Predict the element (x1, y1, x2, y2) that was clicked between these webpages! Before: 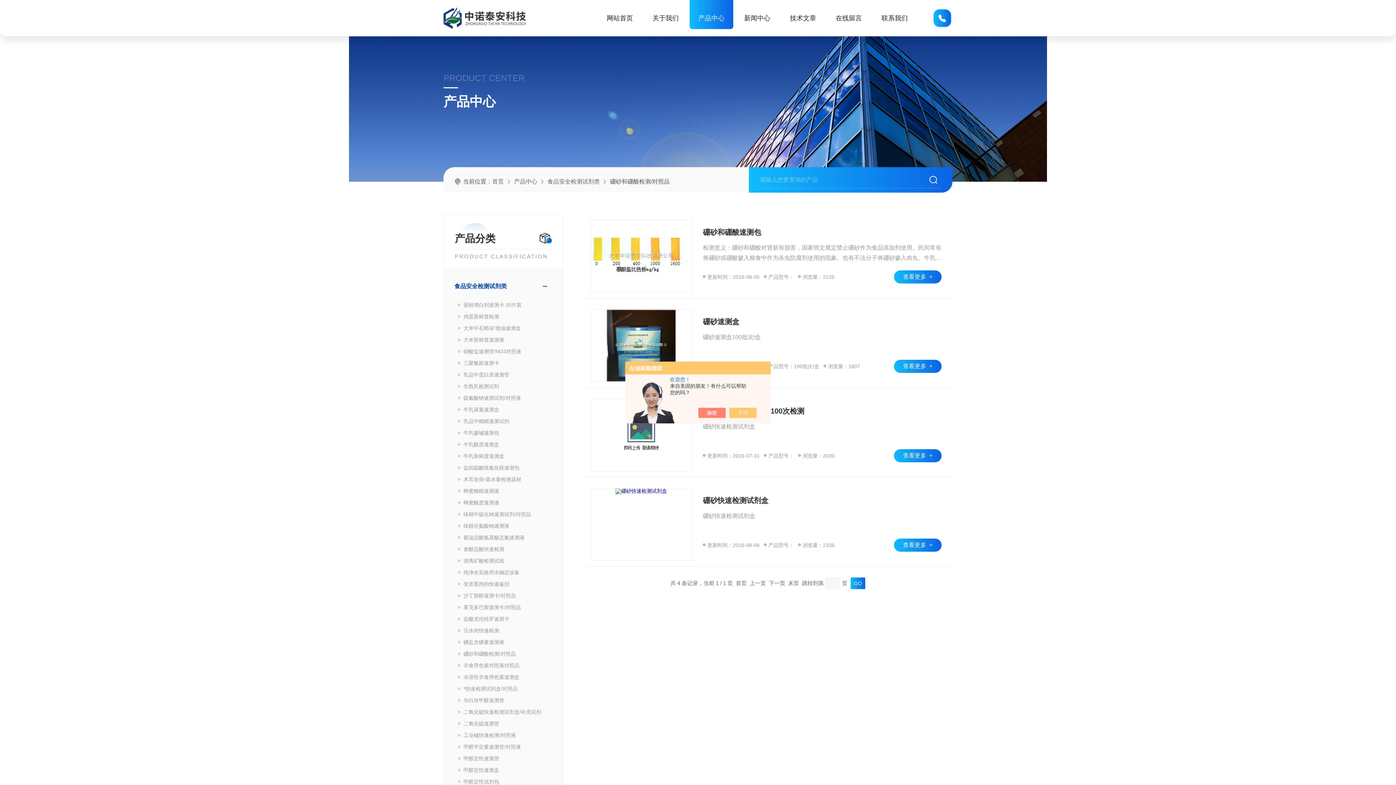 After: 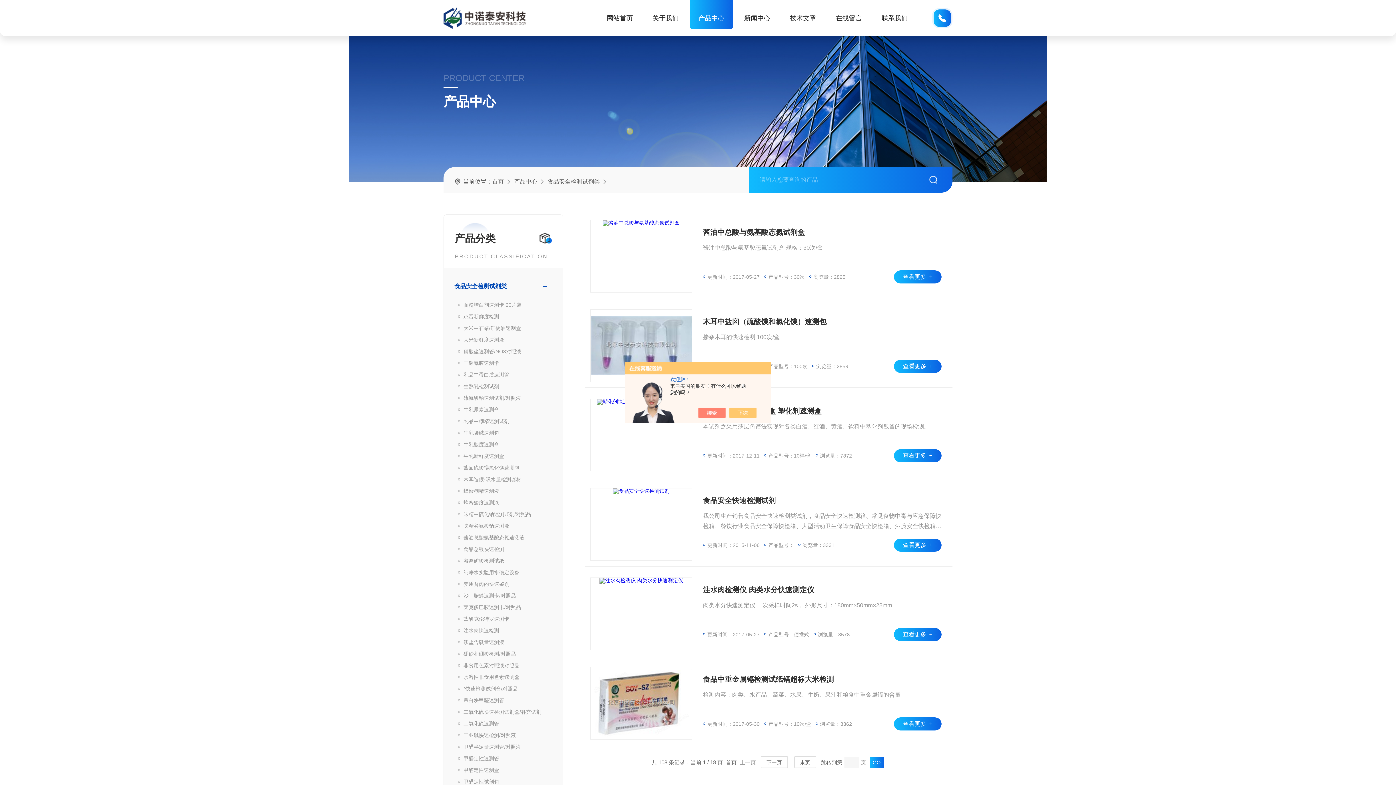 Action: bbox: (454, 279, 537, 293) label: 食品安全检测试剂类